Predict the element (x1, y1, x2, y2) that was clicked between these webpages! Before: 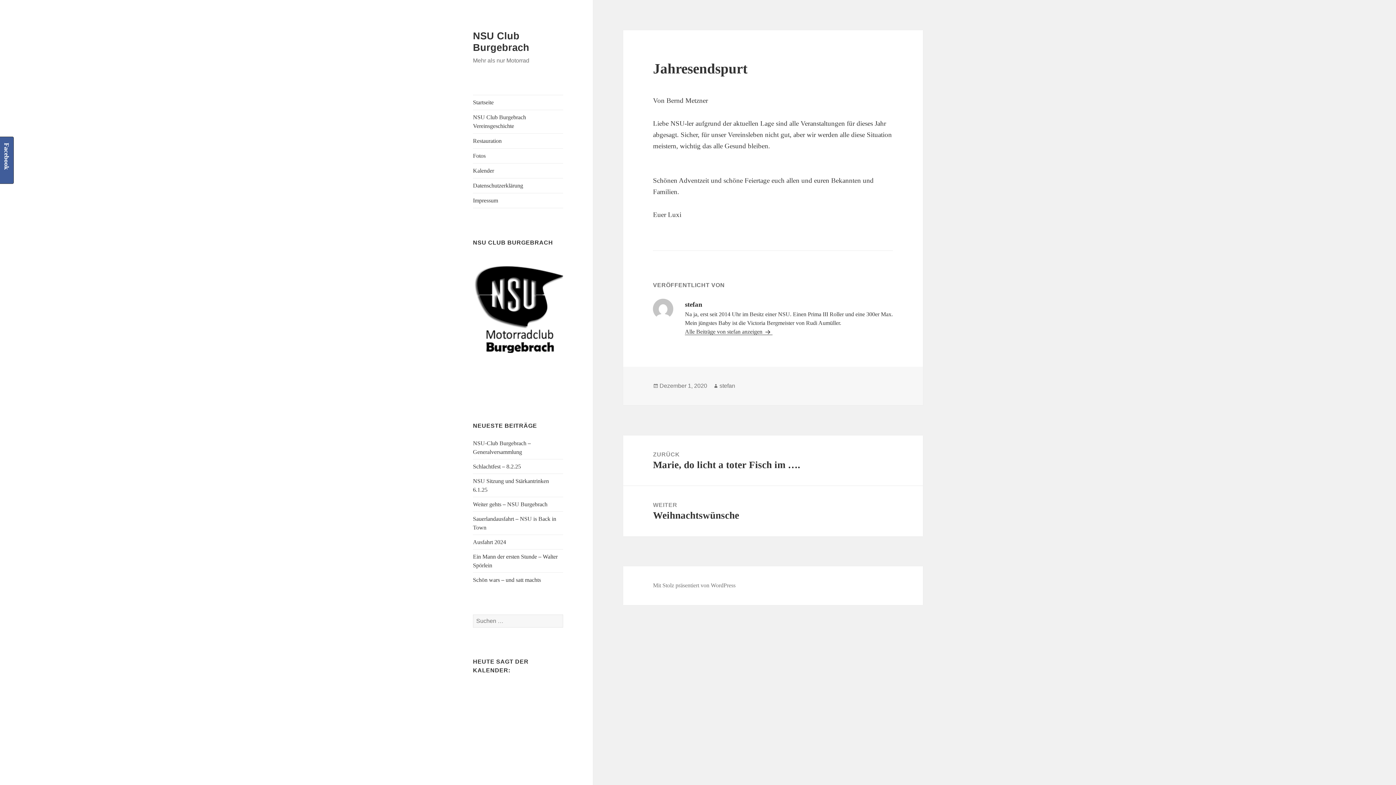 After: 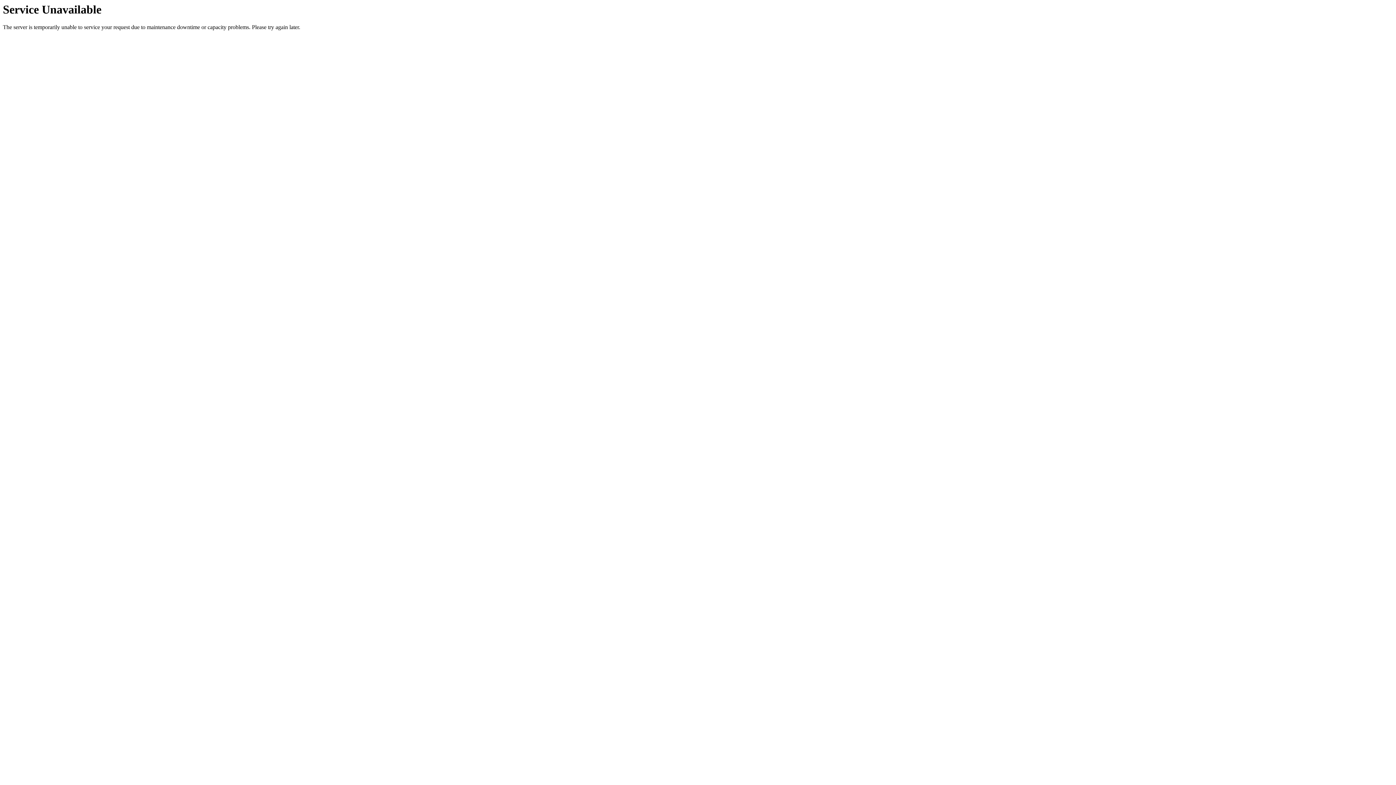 Action: label: Startseite bbox: (473, 95, 563, 109)